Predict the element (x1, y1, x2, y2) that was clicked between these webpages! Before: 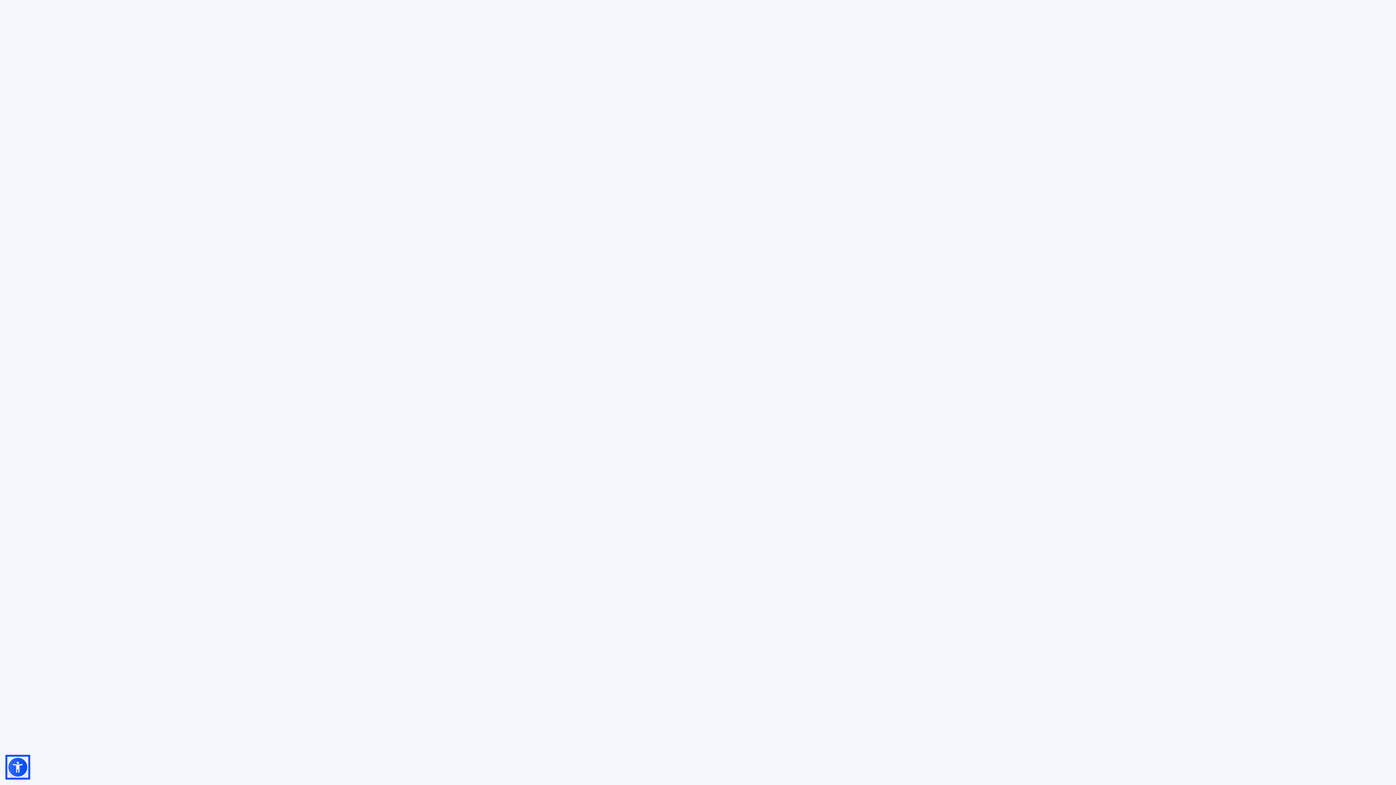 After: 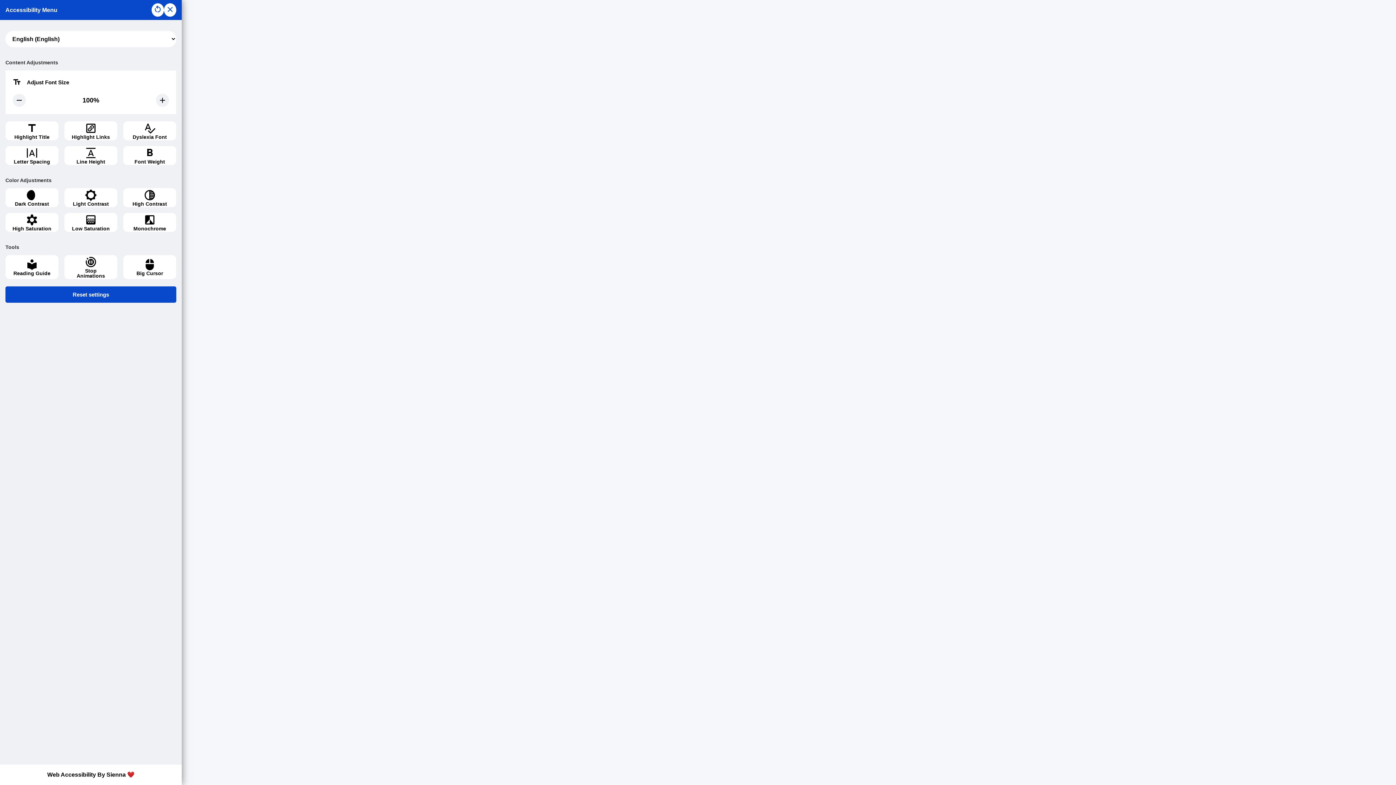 Action: bbox: (7, 757, 28, 778)